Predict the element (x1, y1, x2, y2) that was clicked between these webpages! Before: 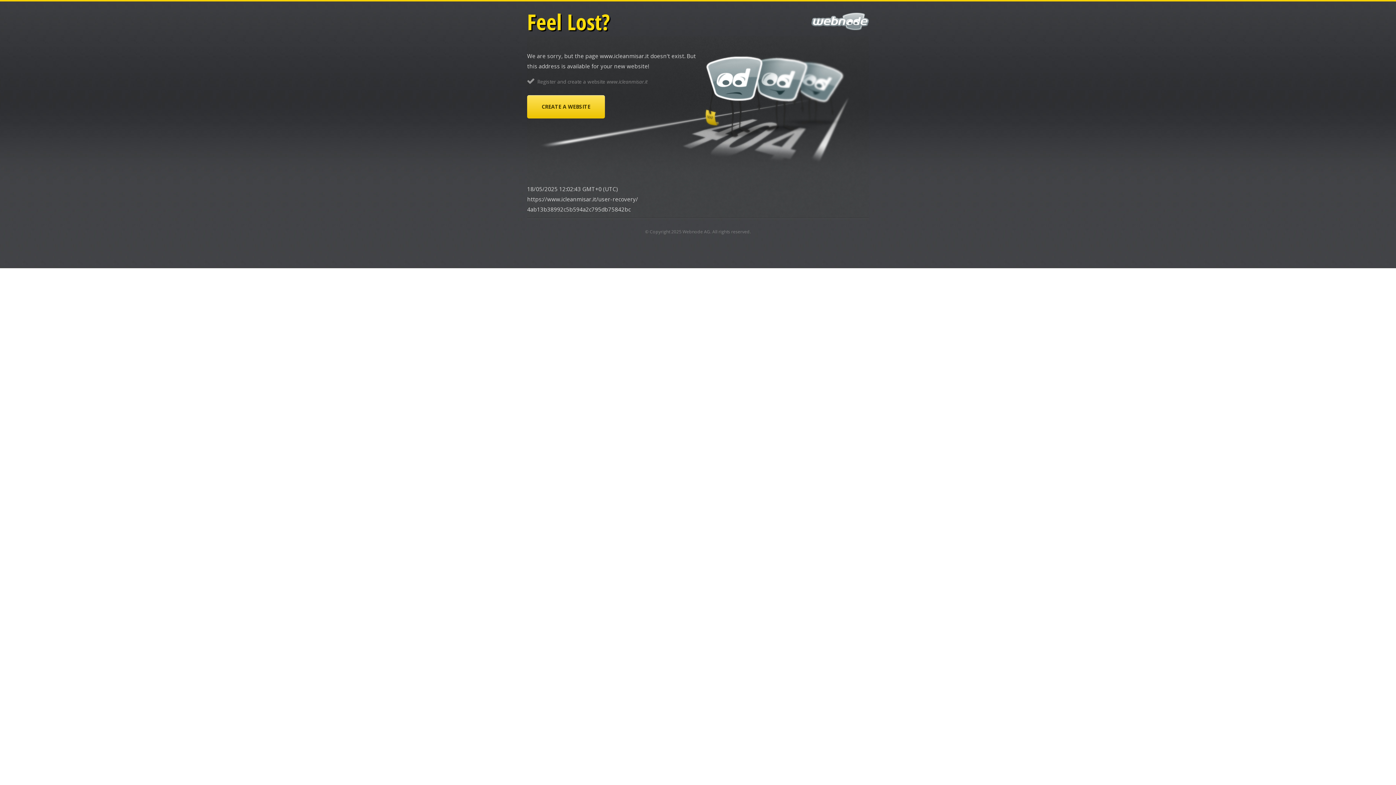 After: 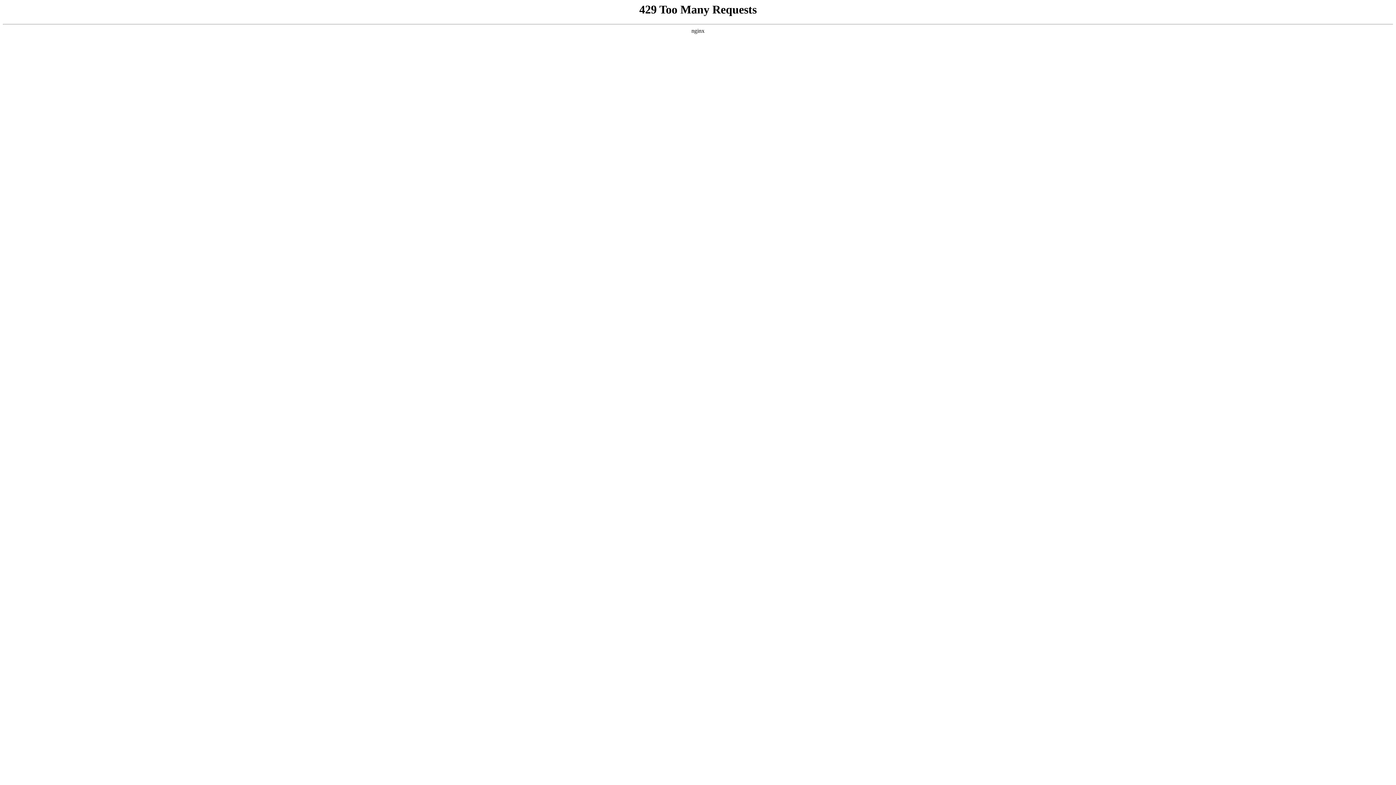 Action: bbox: (527, 95, 605, 118) label: CREATE A WEBSITE